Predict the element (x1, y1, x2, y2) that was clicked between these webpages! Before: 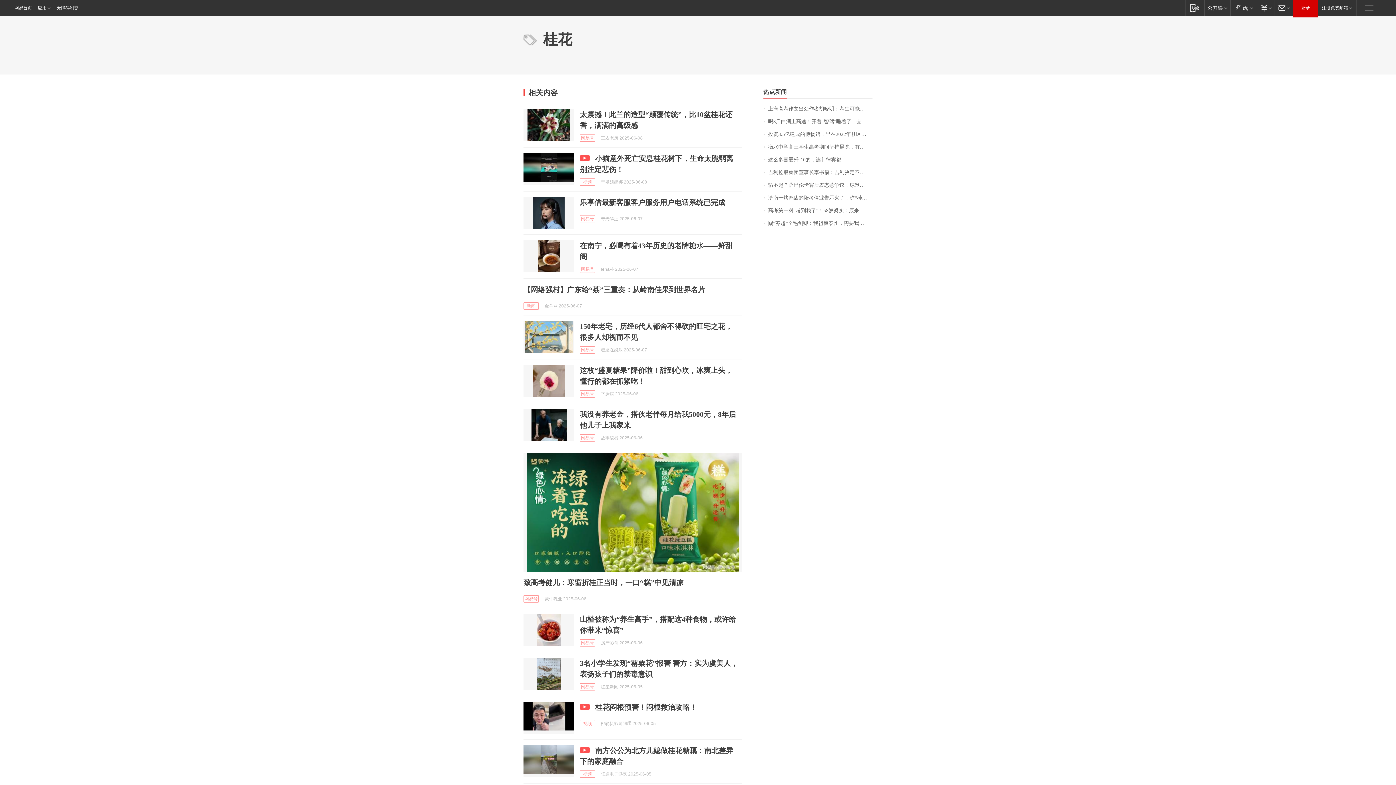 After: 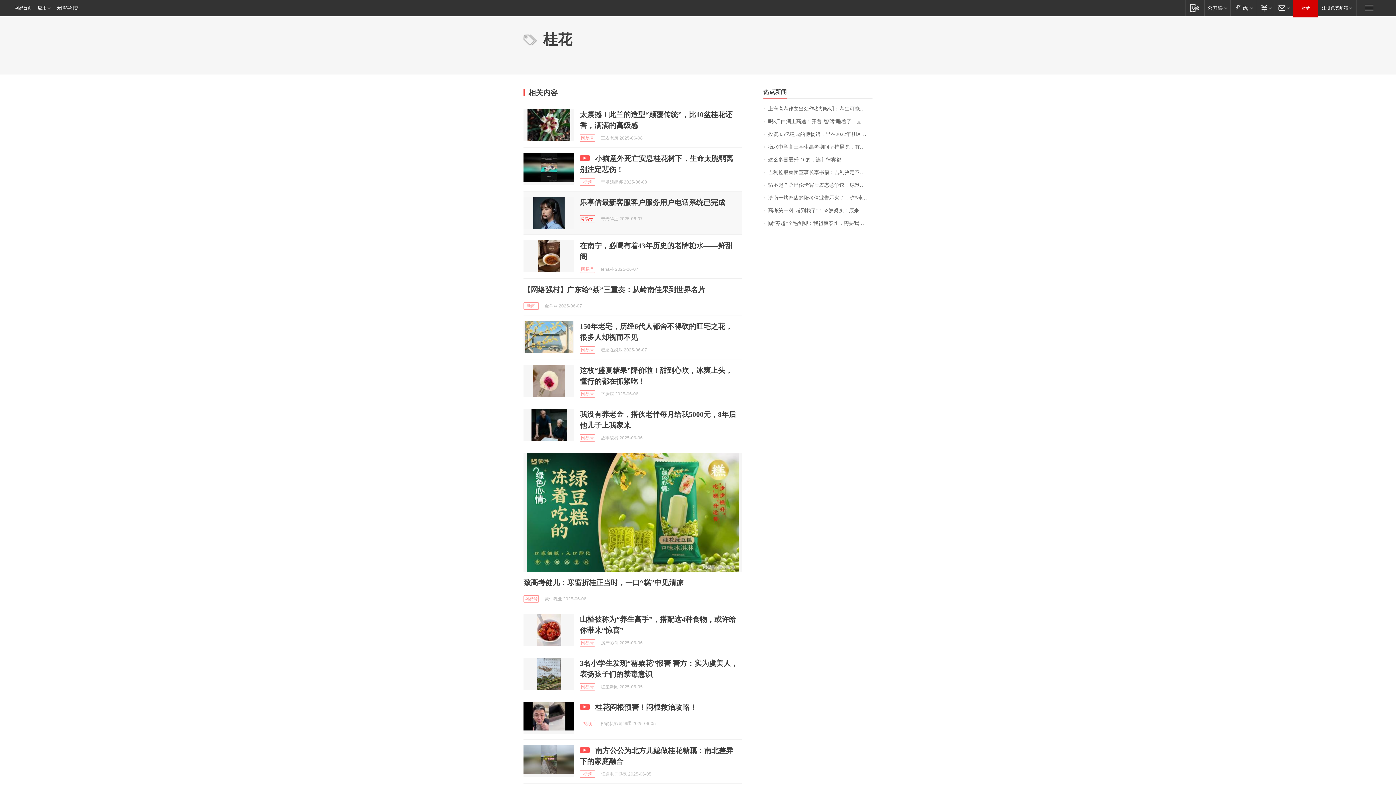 Action: label: 网易号 bbox: (580, 215, 595, 222)